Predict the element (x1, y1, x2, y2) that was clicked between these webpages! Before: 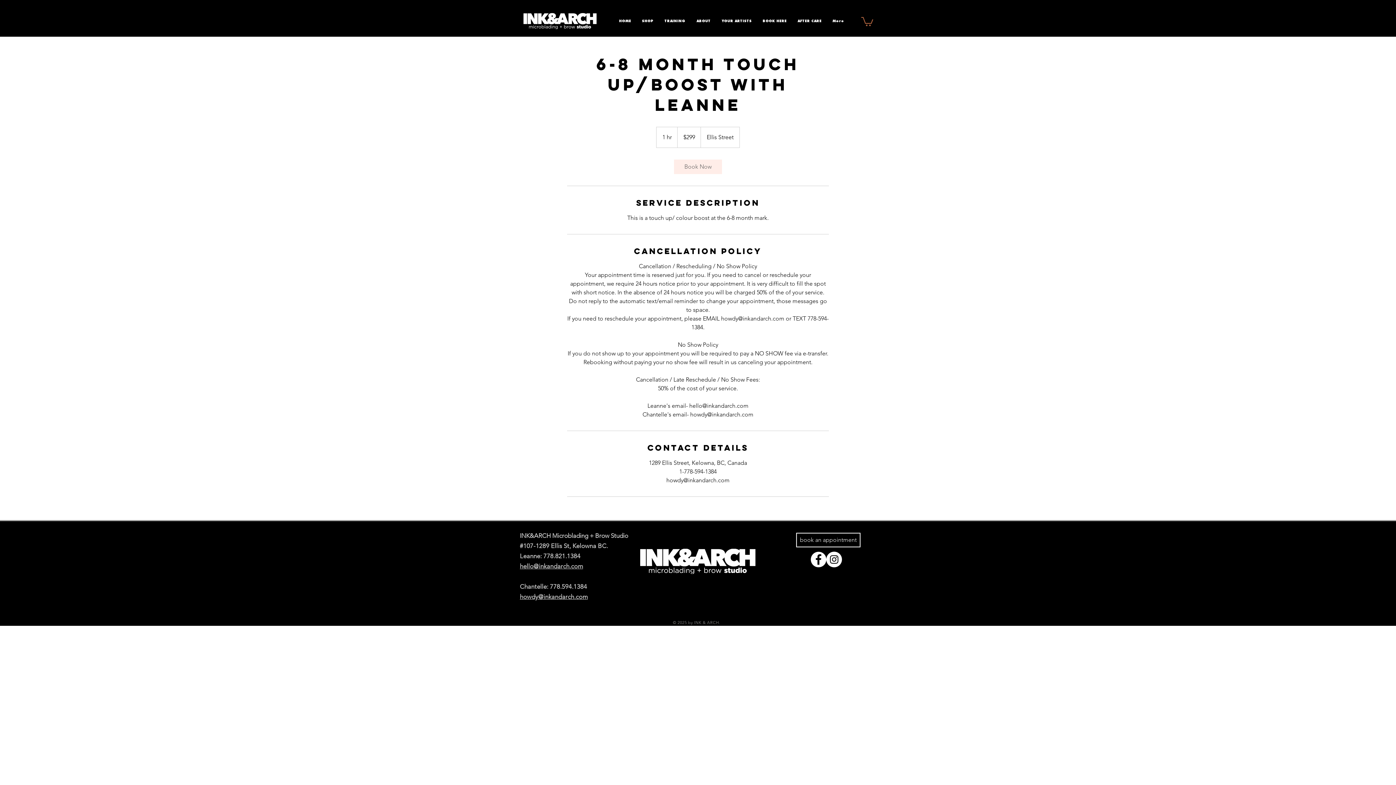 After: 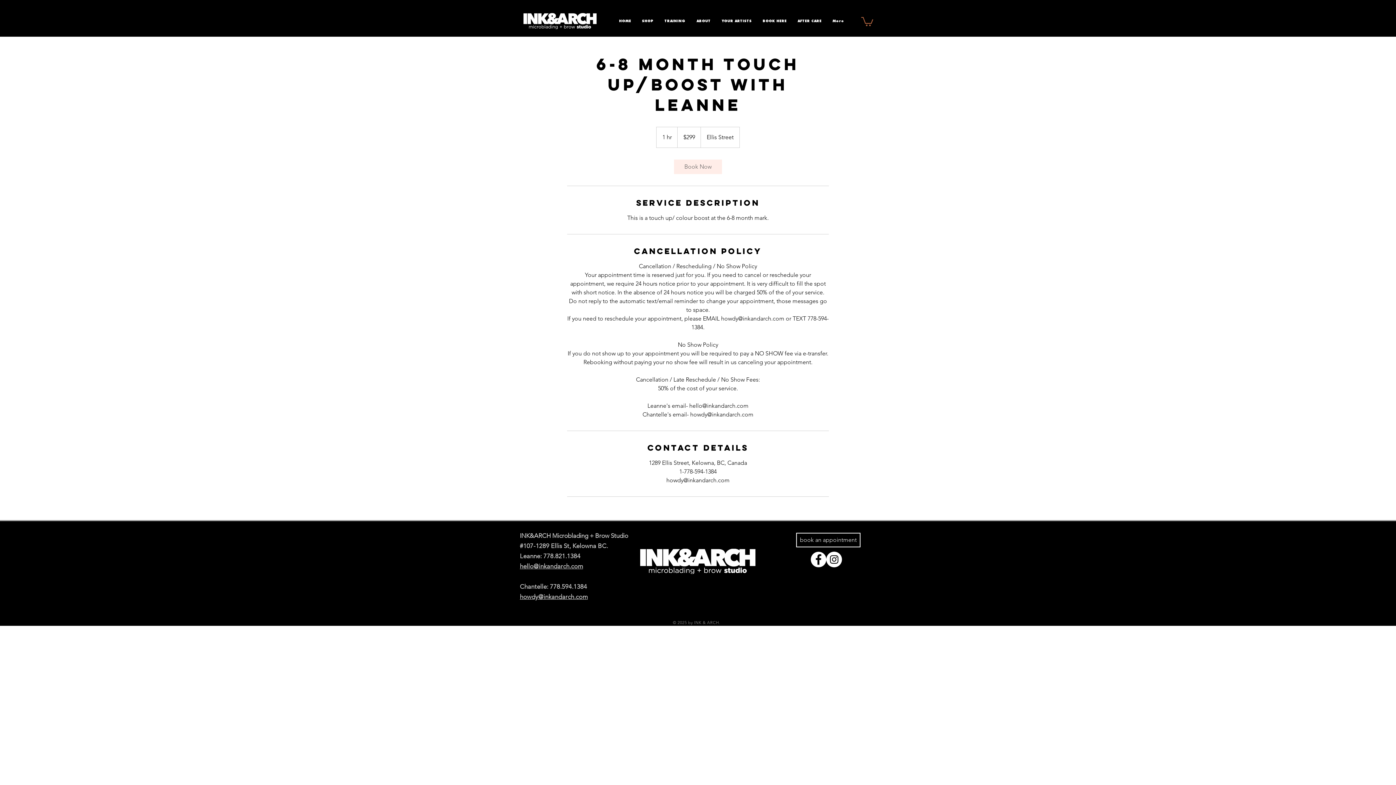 Action: bbox: (861, 16, 873, 26)